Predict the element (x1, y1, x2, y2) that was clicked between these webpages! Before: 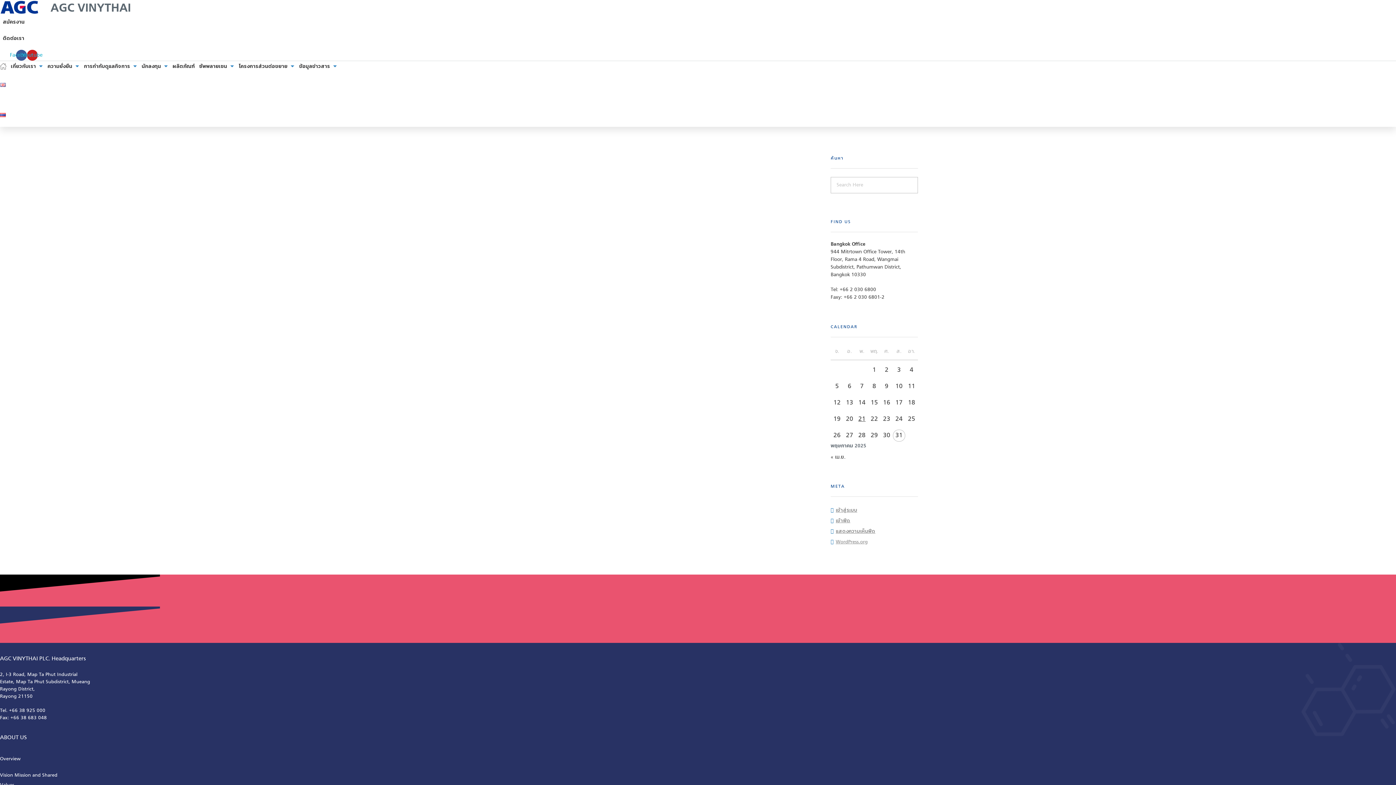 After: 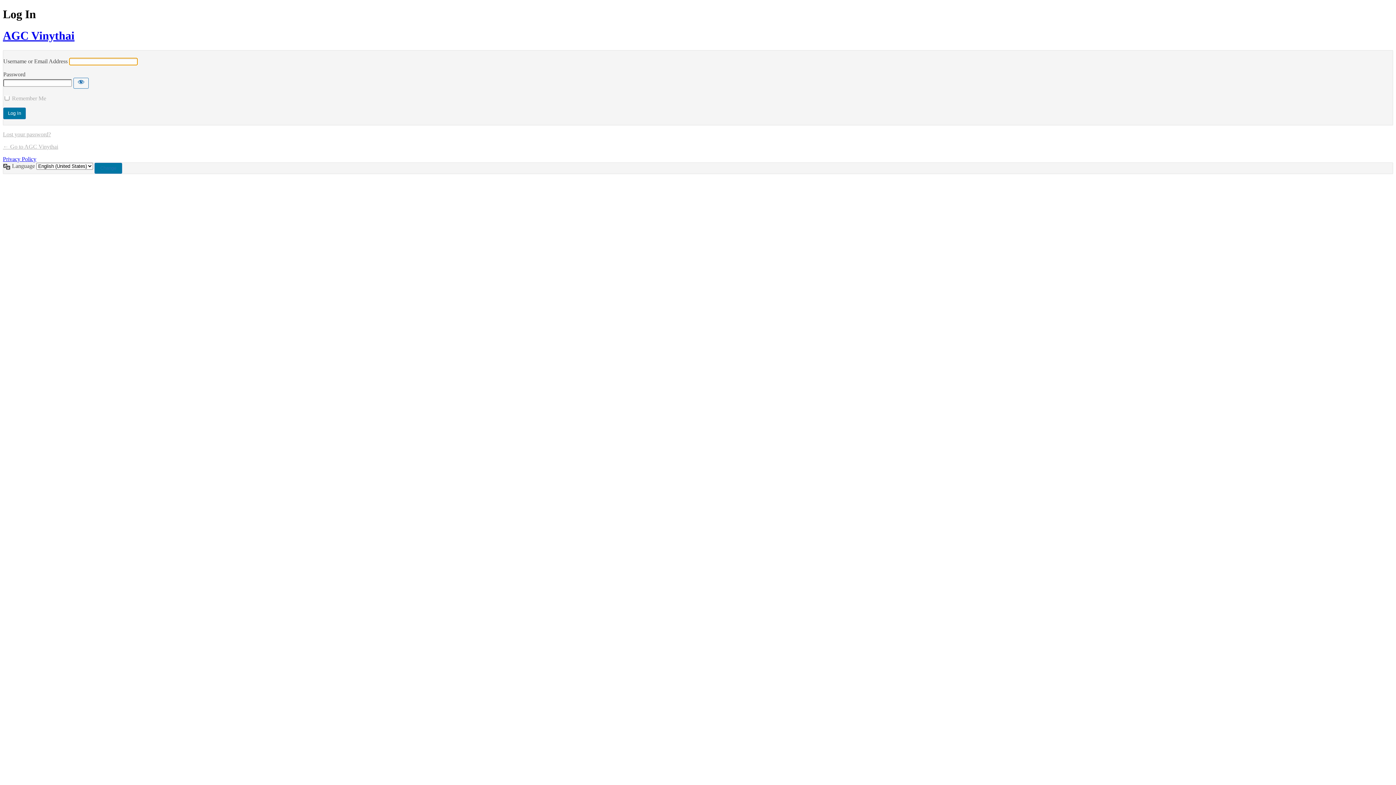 Action: label: เข้าสู่ระบบ bbox: (833, 506, 858, 514)